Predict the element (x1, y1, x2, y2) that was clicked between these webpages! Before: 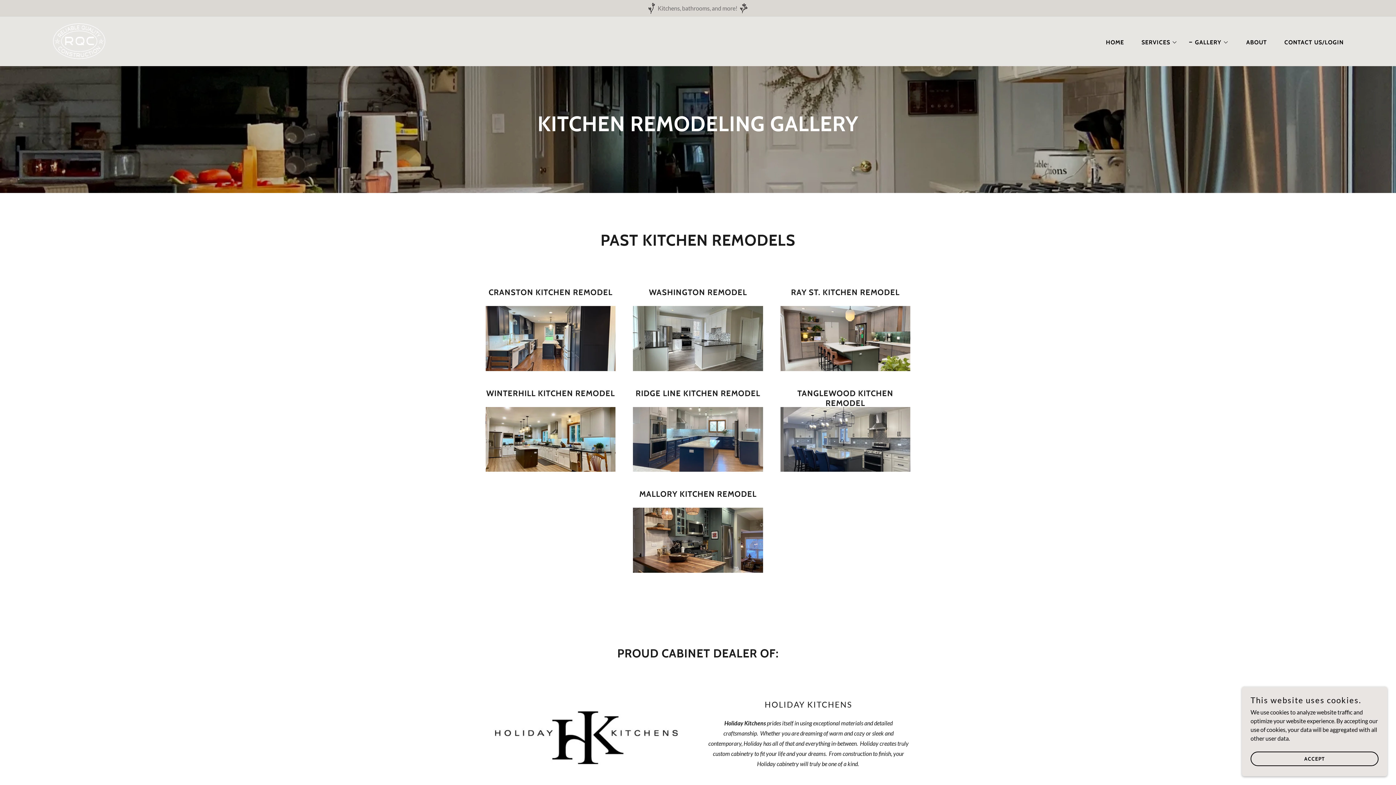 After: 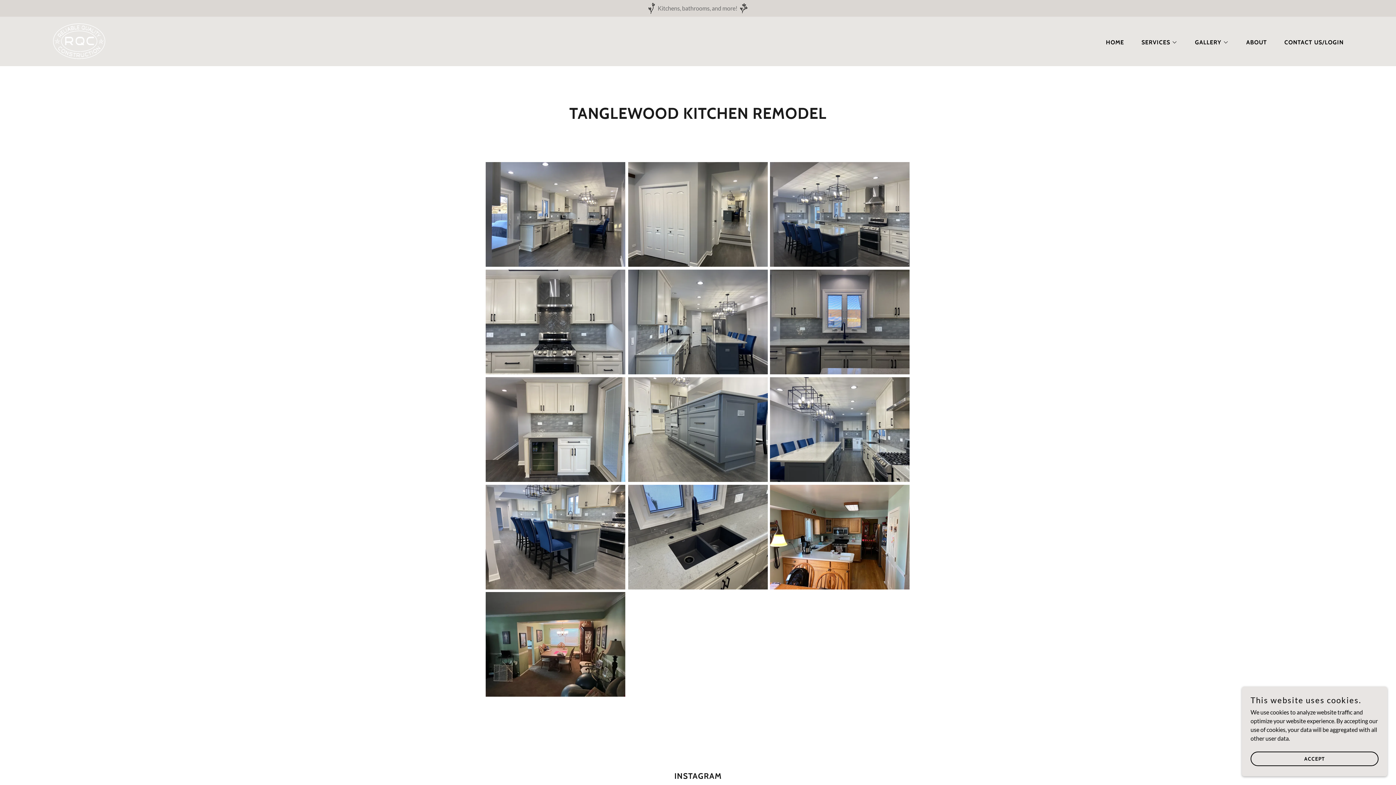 Action: bbox: (780, 435, 910, 442)